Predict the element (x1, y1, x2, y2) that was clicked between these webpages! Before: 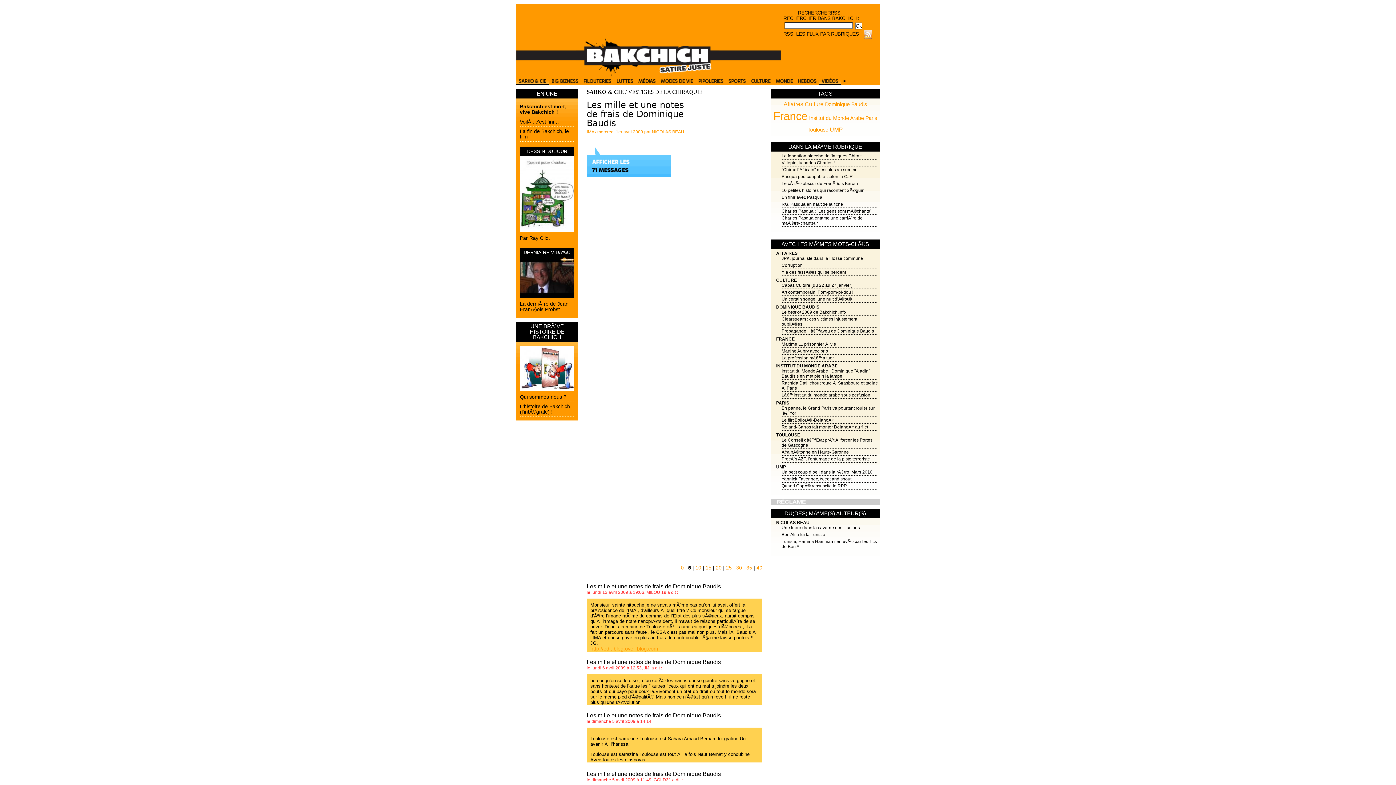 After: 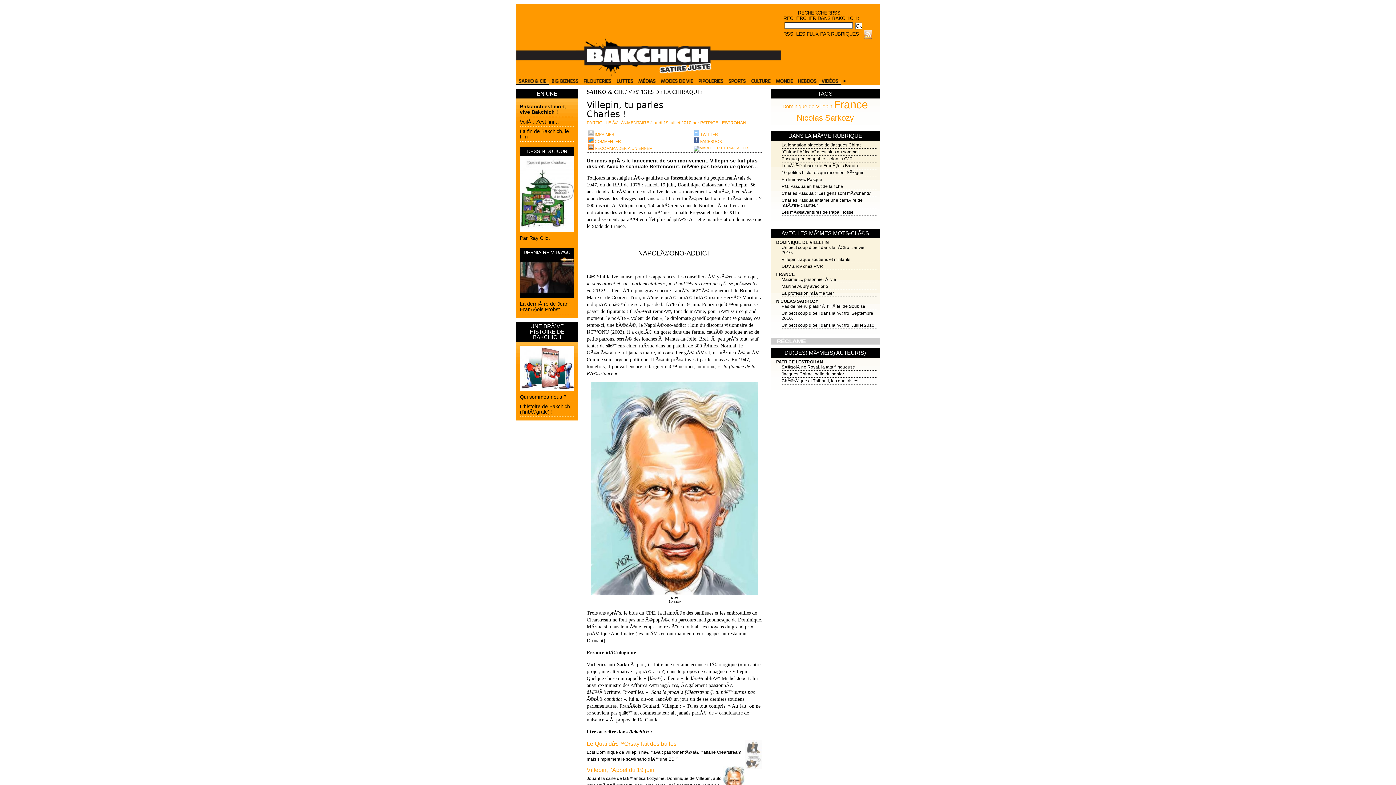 Action: label: Villepin, tu parles Charles ! bbox: (781, 160, 834, 165)